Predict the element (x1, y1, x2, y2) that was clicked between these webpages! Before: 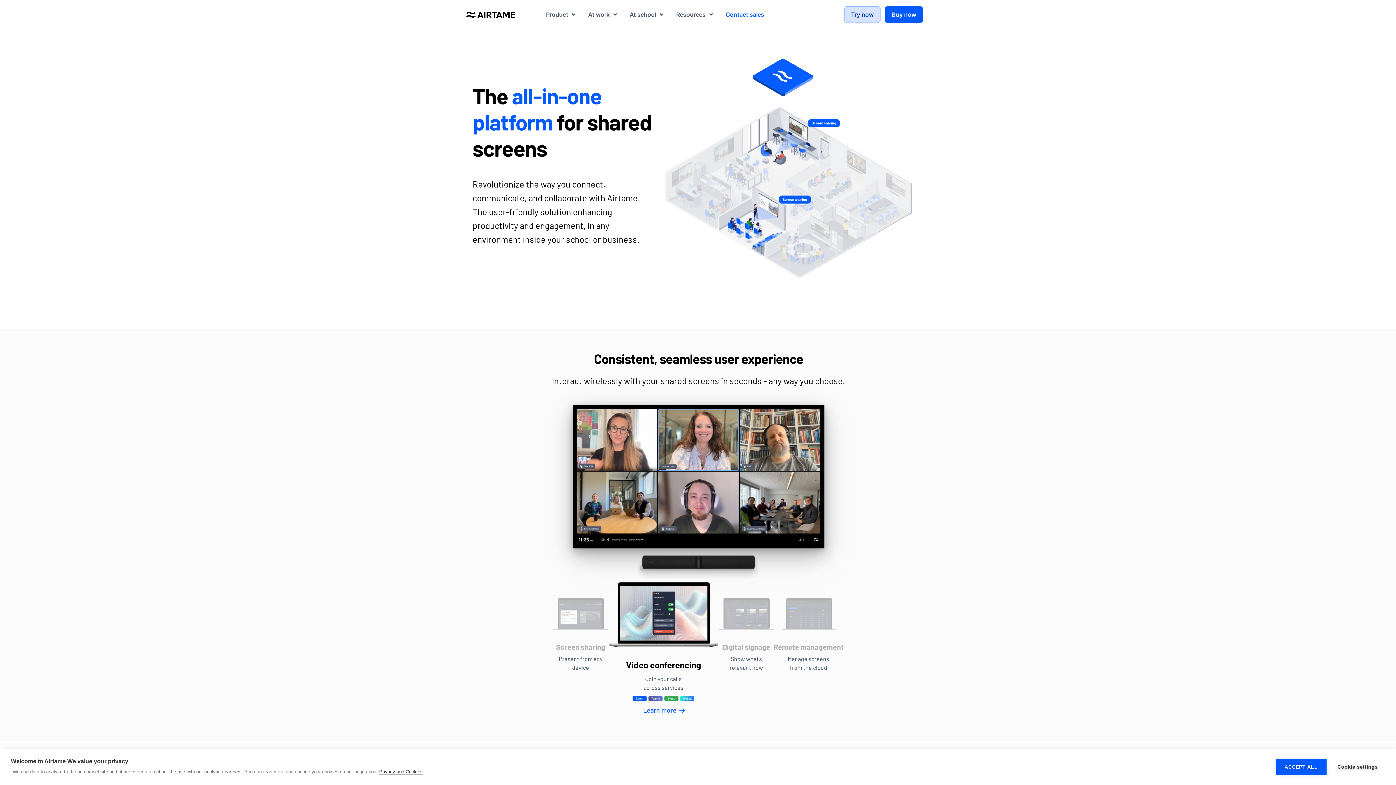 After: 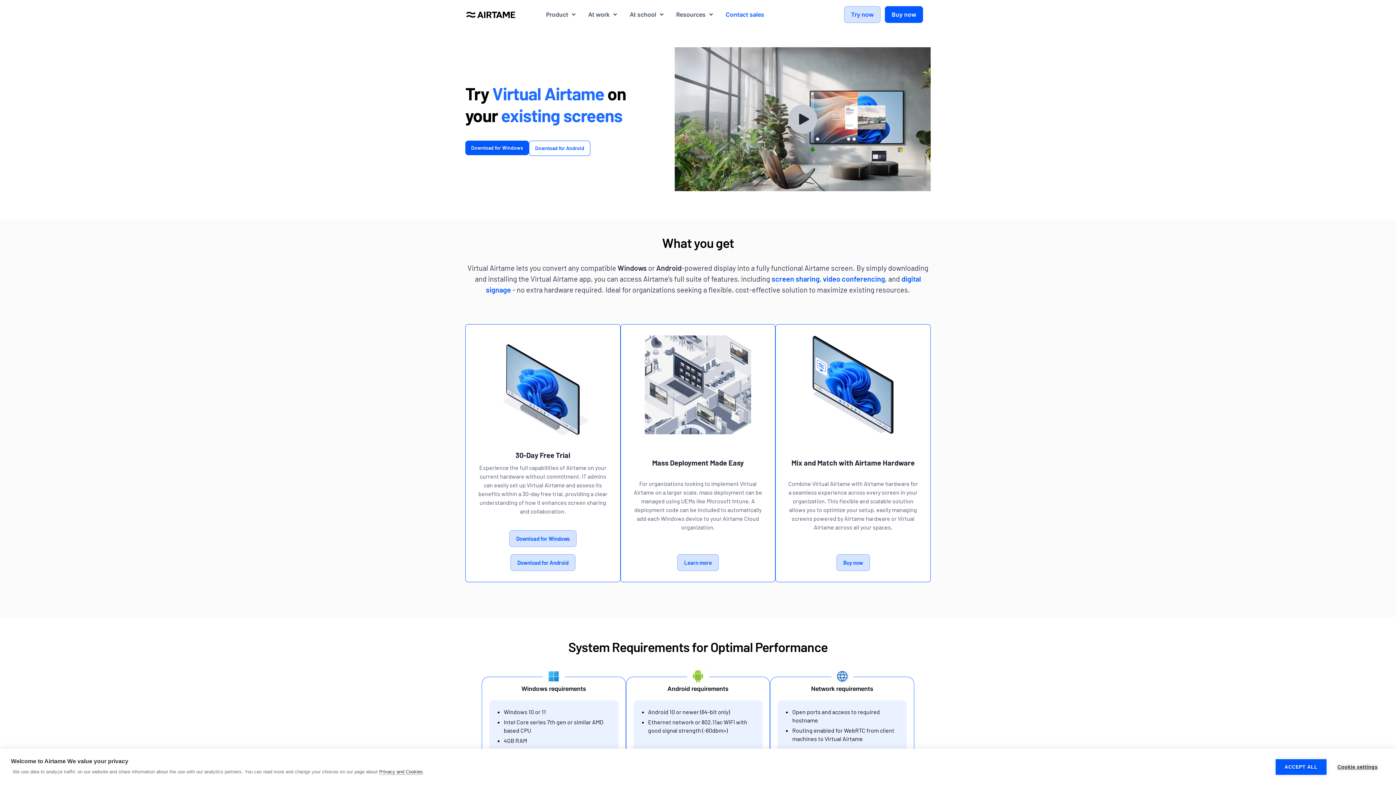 Action: label: Try now bbox: (844, 6, 880, 22)